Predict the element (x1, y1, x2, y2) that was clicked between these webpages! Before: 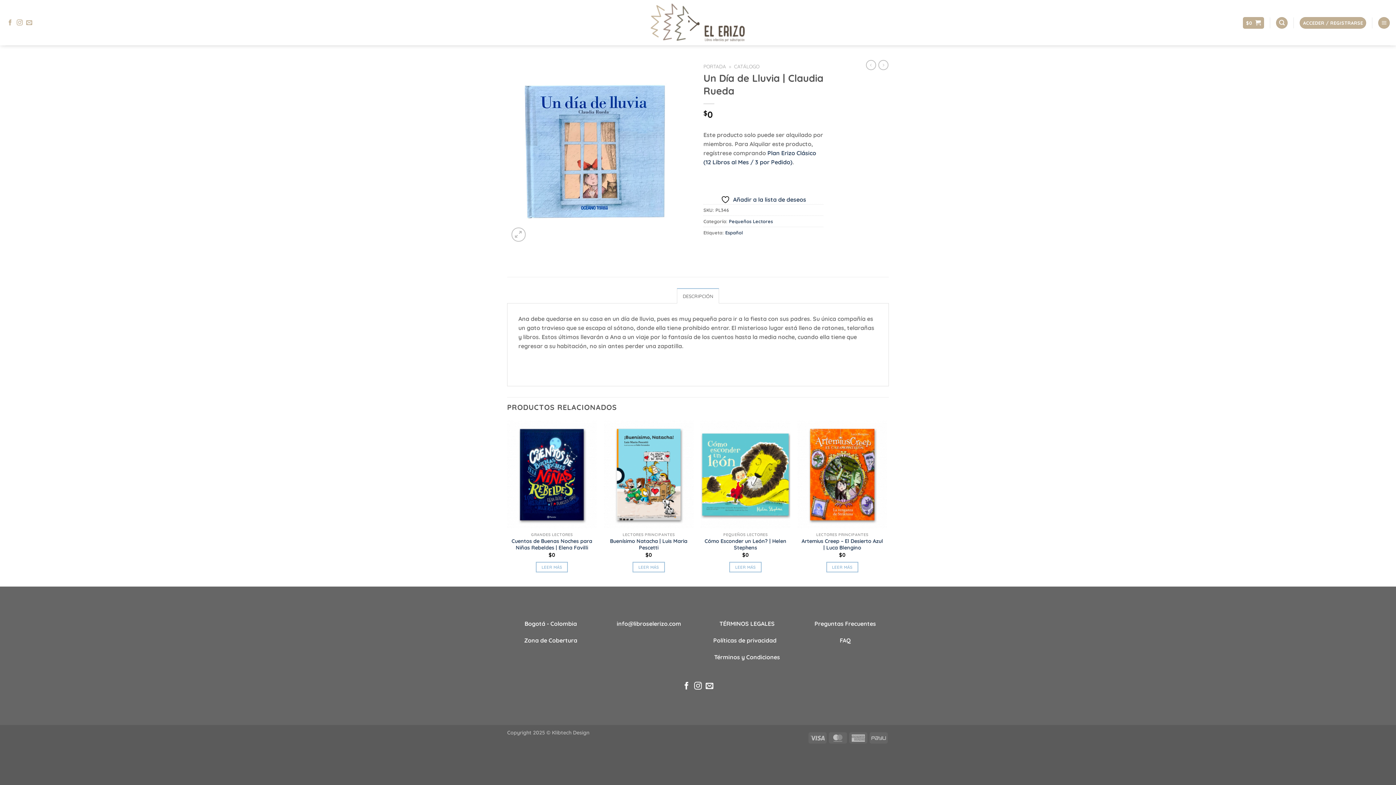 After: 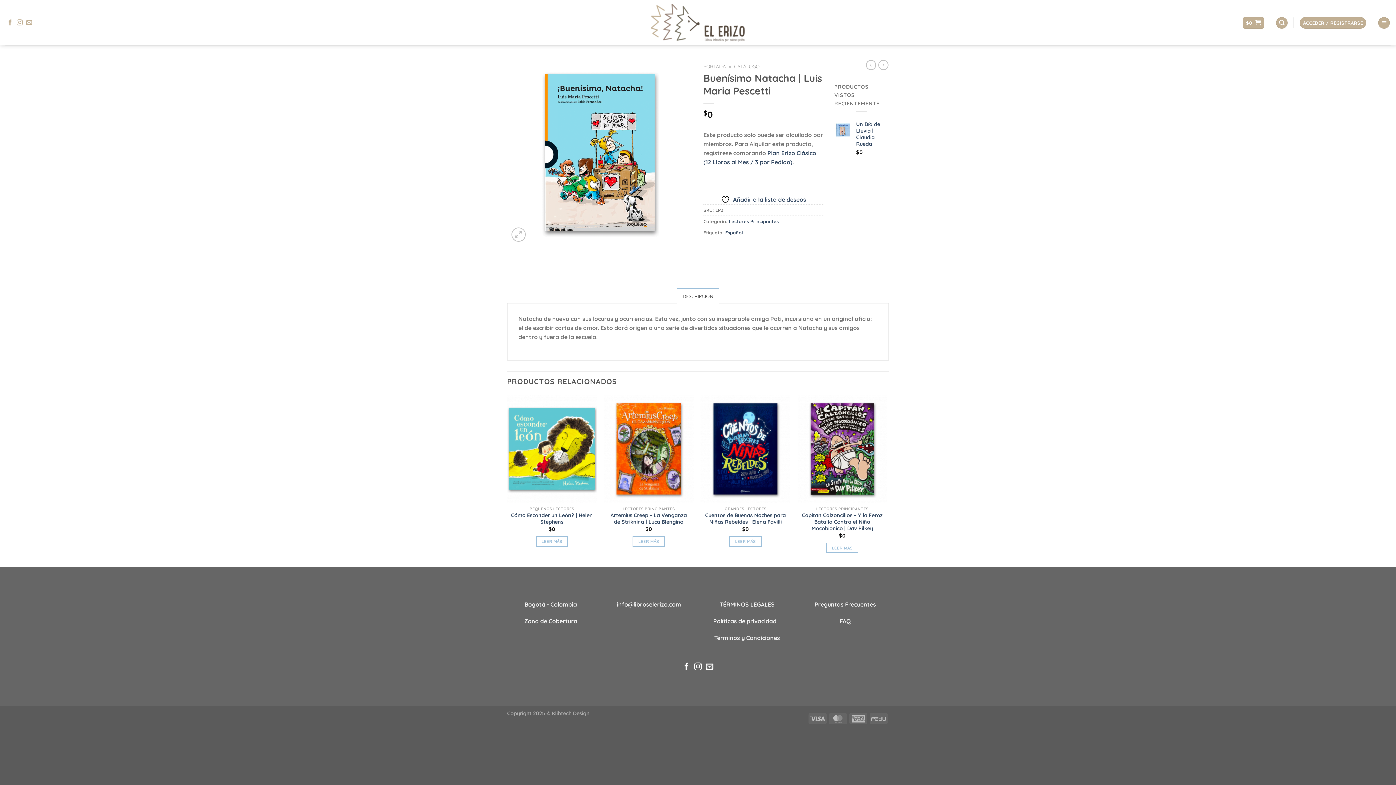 Action: bbox: (607, 538, 690, 551) label: Buenísimo Natacha | Luis Maria Pescetti